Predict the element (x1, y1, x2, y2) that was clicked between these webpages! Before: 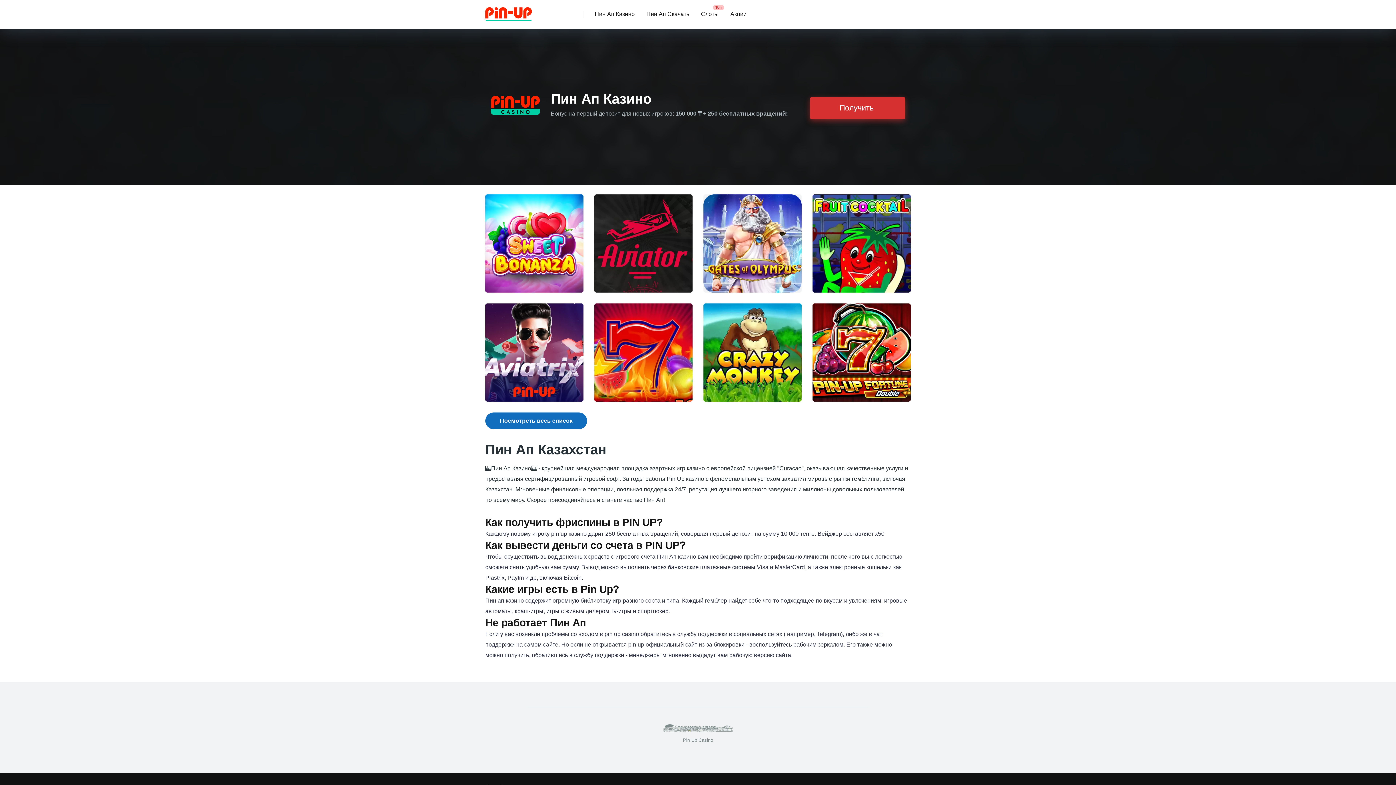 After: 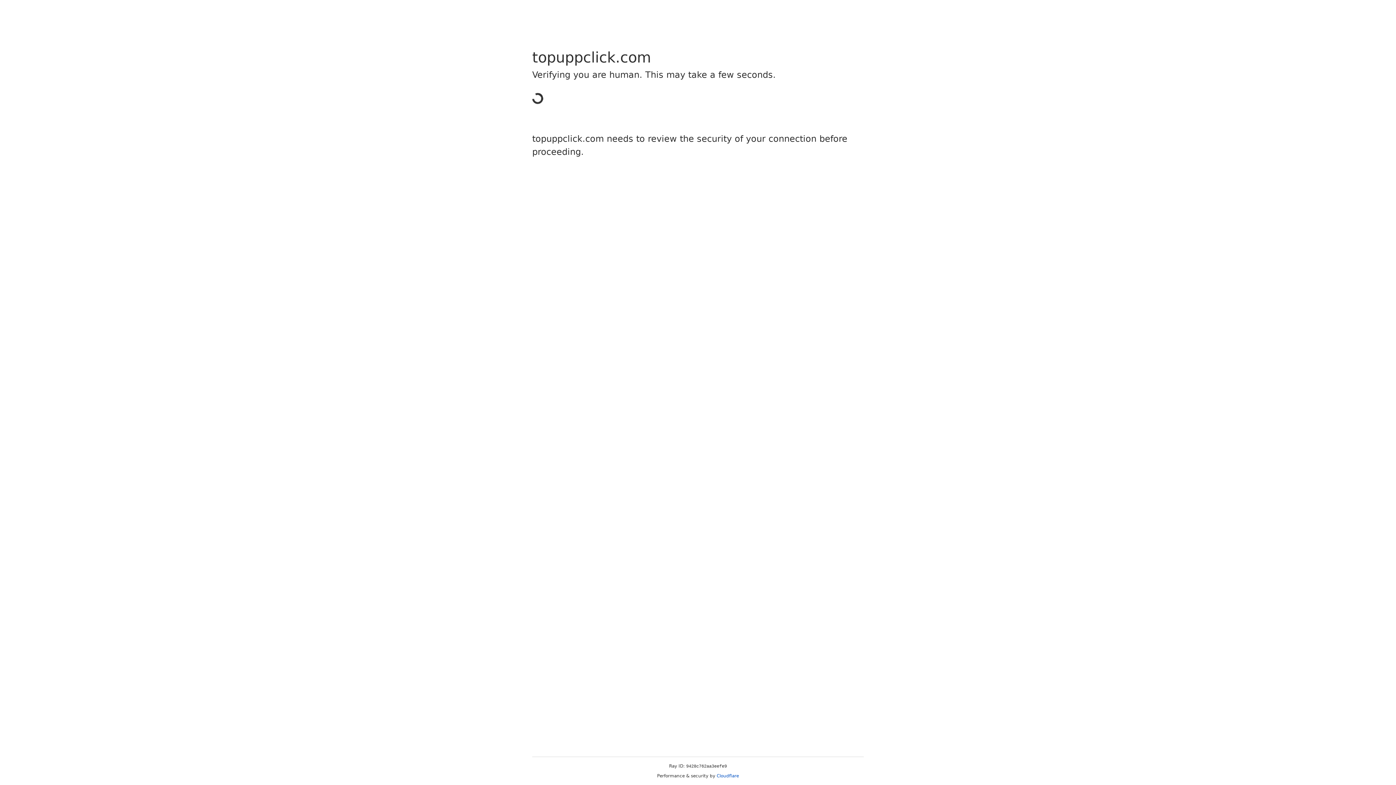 Action: bbox: (724, 0, 752, 29) label: Акции